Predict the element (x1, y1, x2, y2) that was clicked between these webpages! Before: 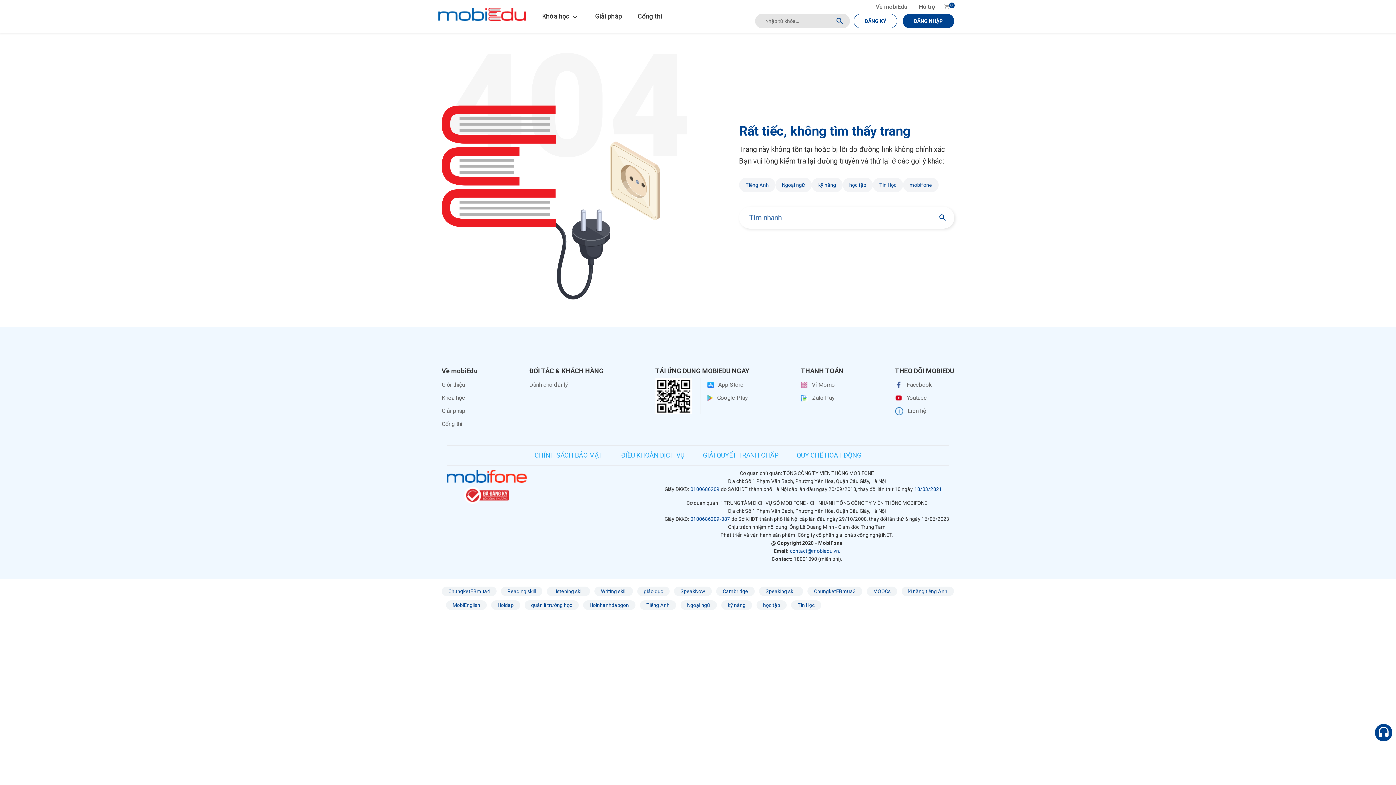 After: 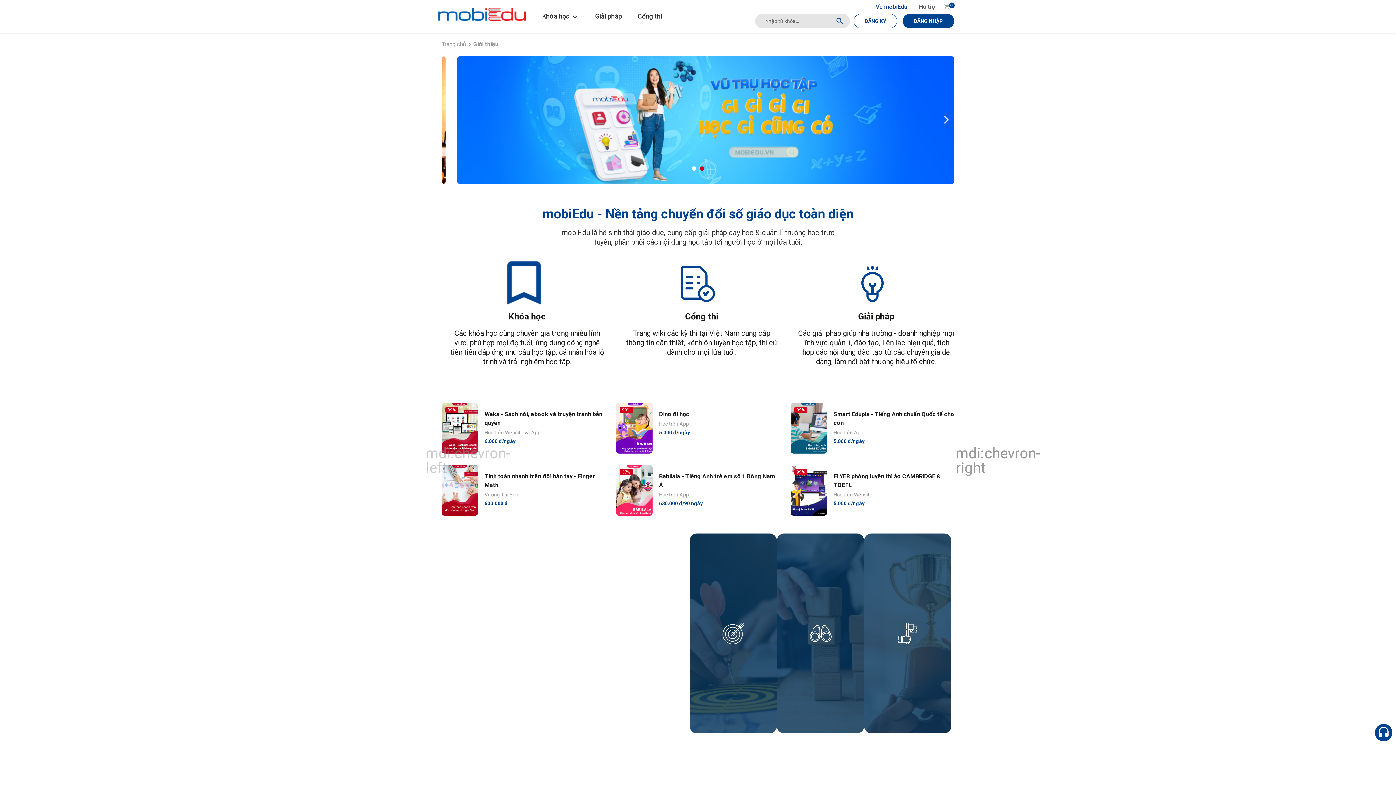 Action: label: Về mobiEdu bbox: (876, 0, 907, 13)